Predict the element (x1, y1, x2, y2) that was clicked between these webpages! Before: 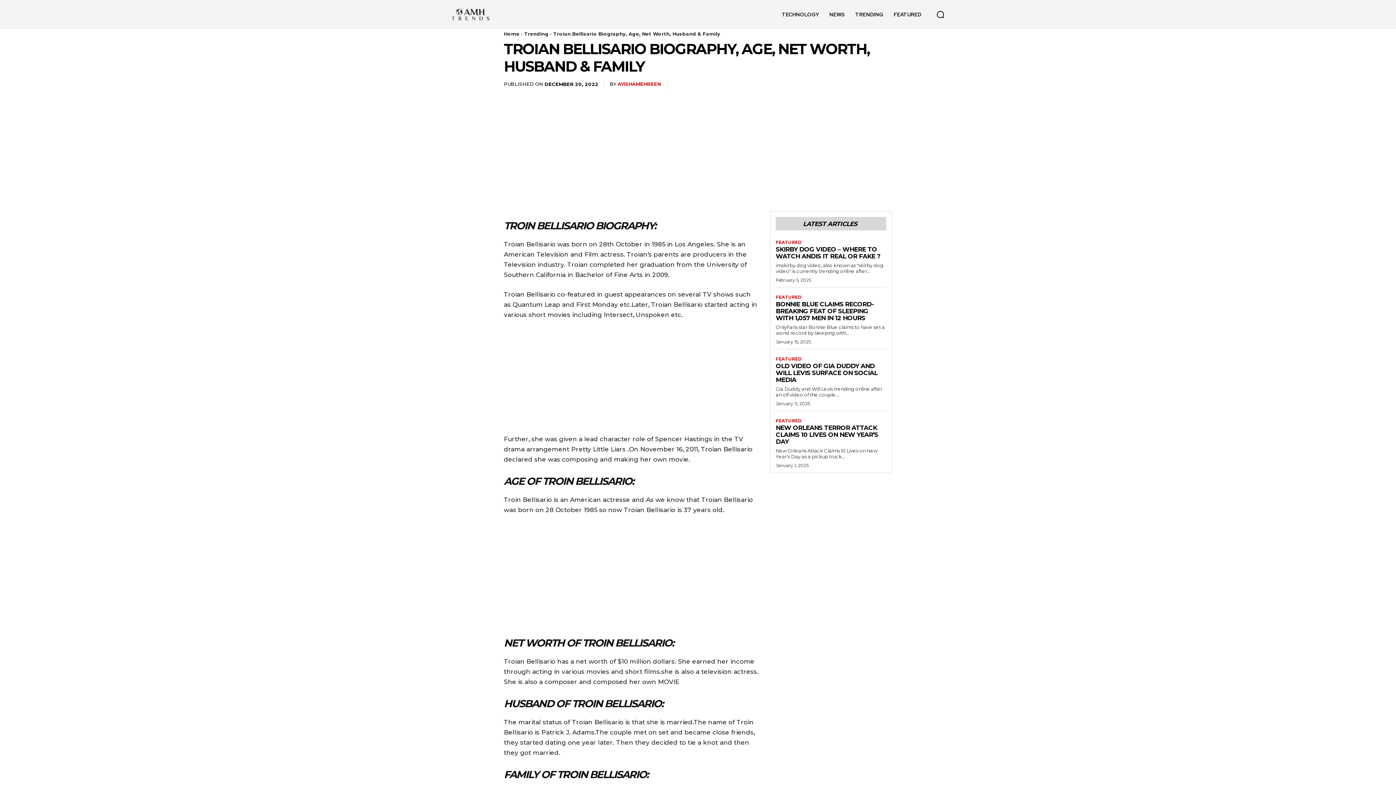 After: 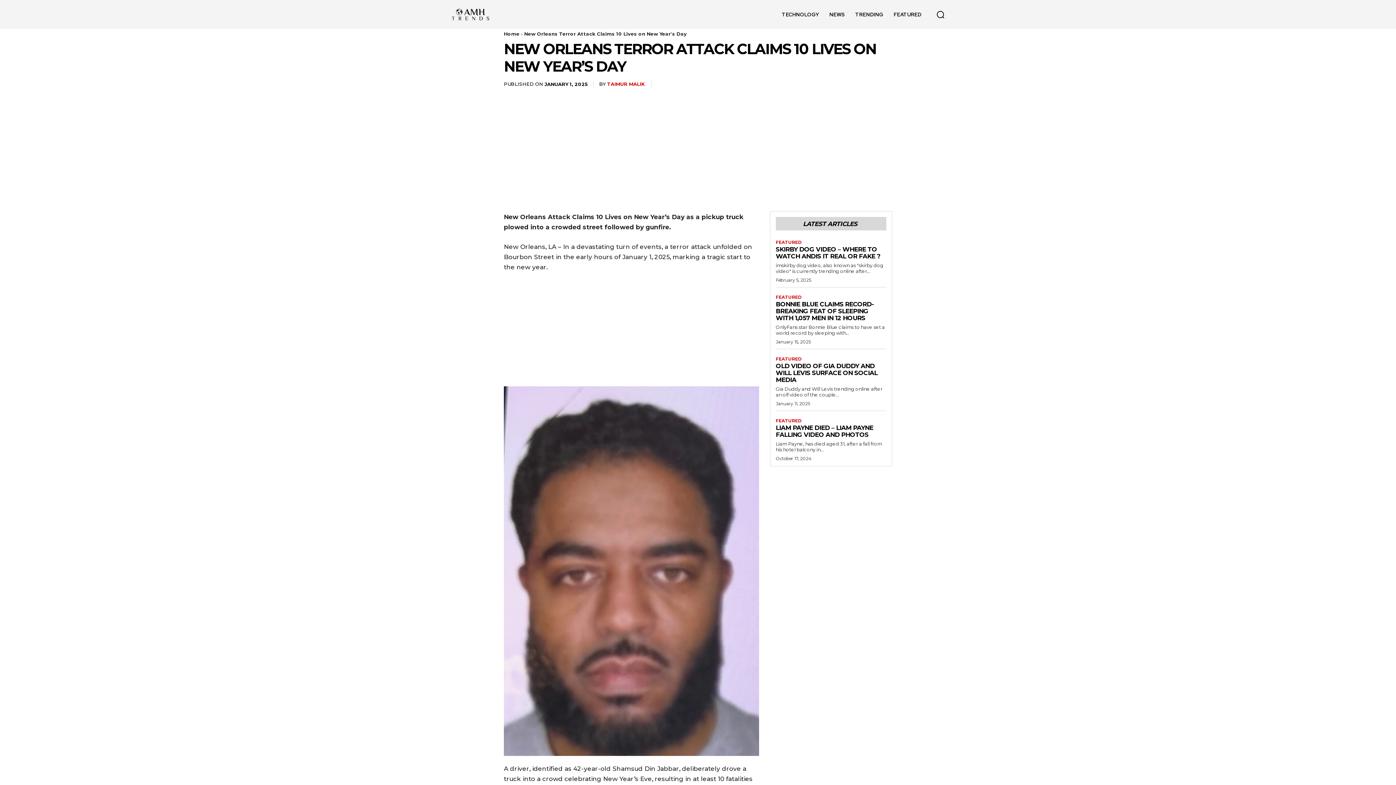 Action: label: NEW ORLEANS TERROR ATTACK CLAIMS 10 LIVES ON NEW YEAR’S DAY bbox: (776, 424, 878, 445)